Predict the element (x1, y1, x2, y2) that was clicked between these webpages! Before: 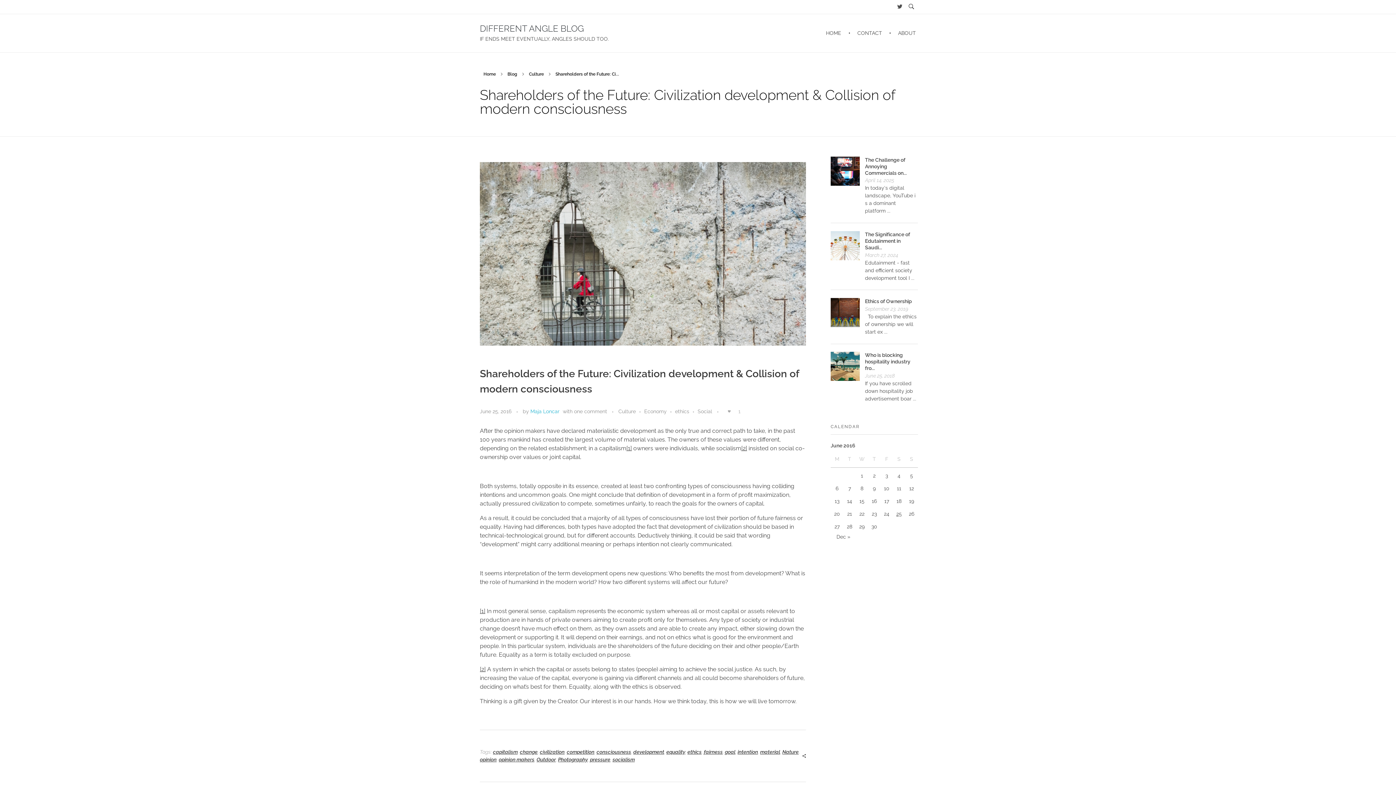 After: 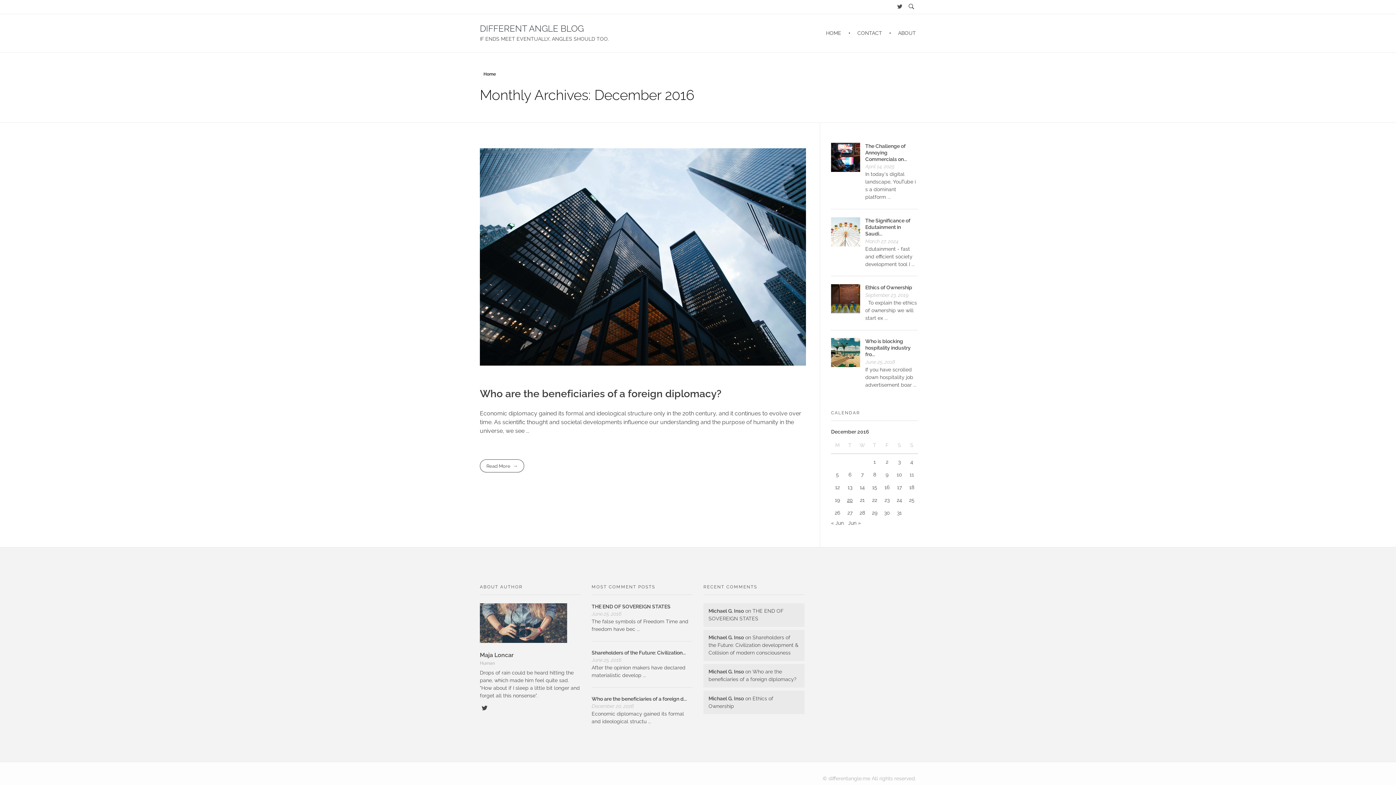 Action: bbox: (836, 534, 850, 539) label: Dec »